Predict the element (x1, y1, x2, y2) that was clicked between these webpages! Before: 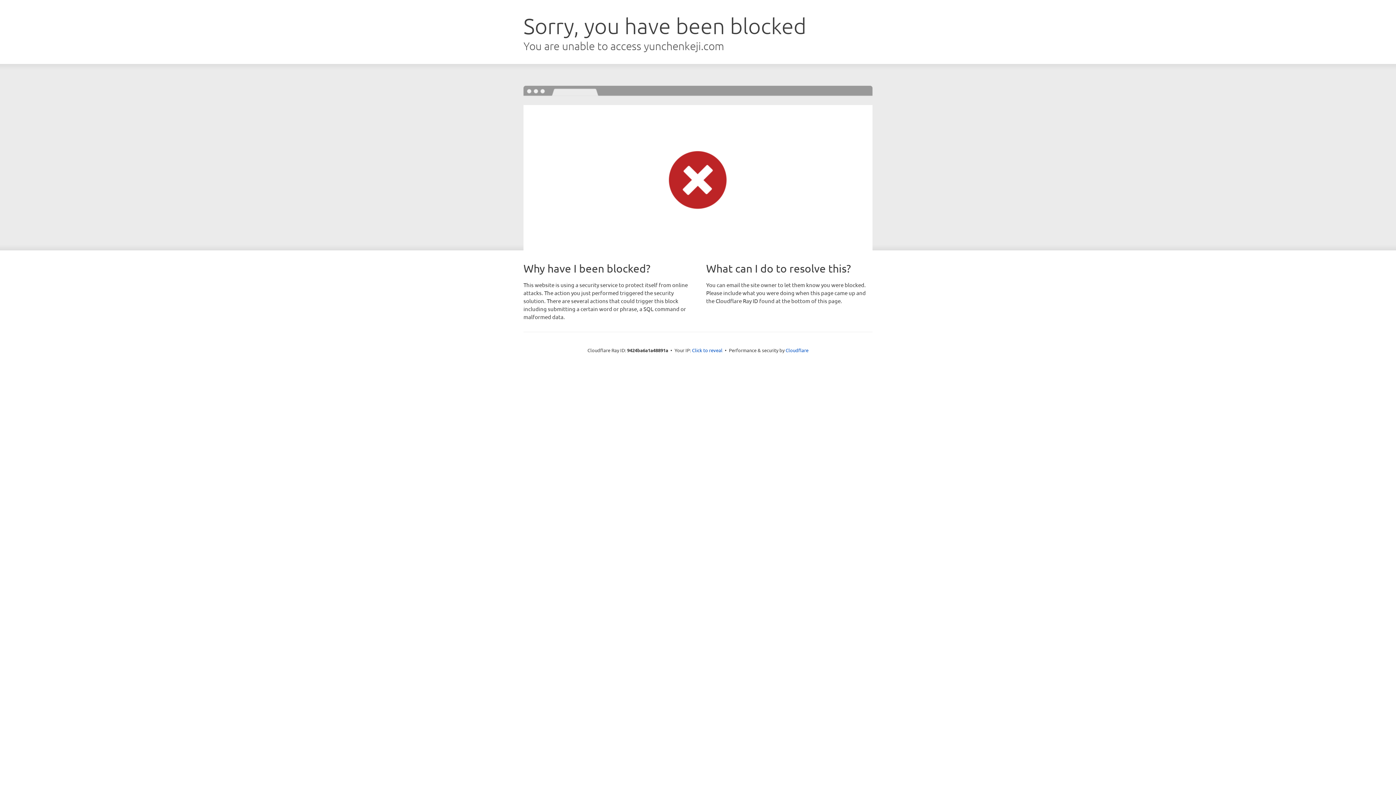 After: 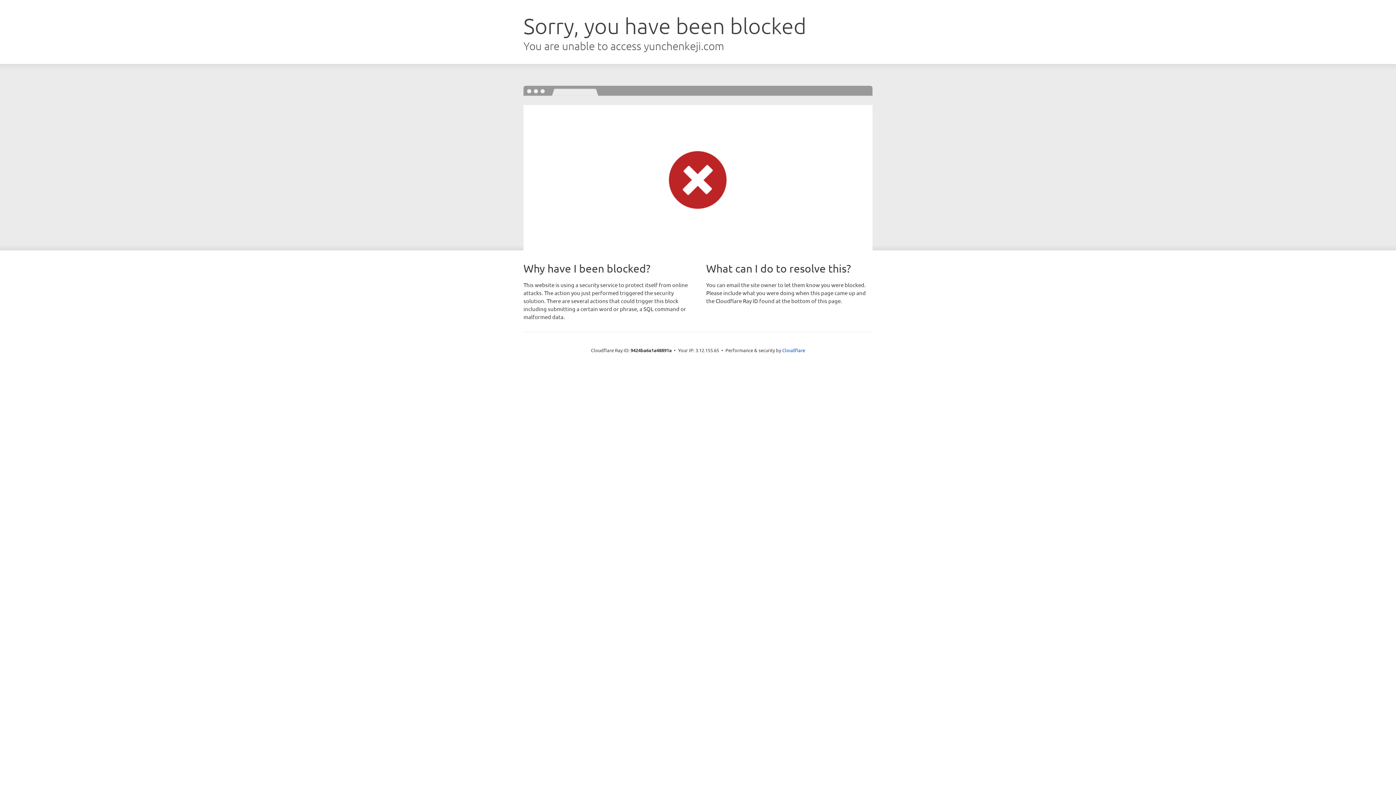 Action: label: Click to reveal bbox: (692, 346, 722, 353)